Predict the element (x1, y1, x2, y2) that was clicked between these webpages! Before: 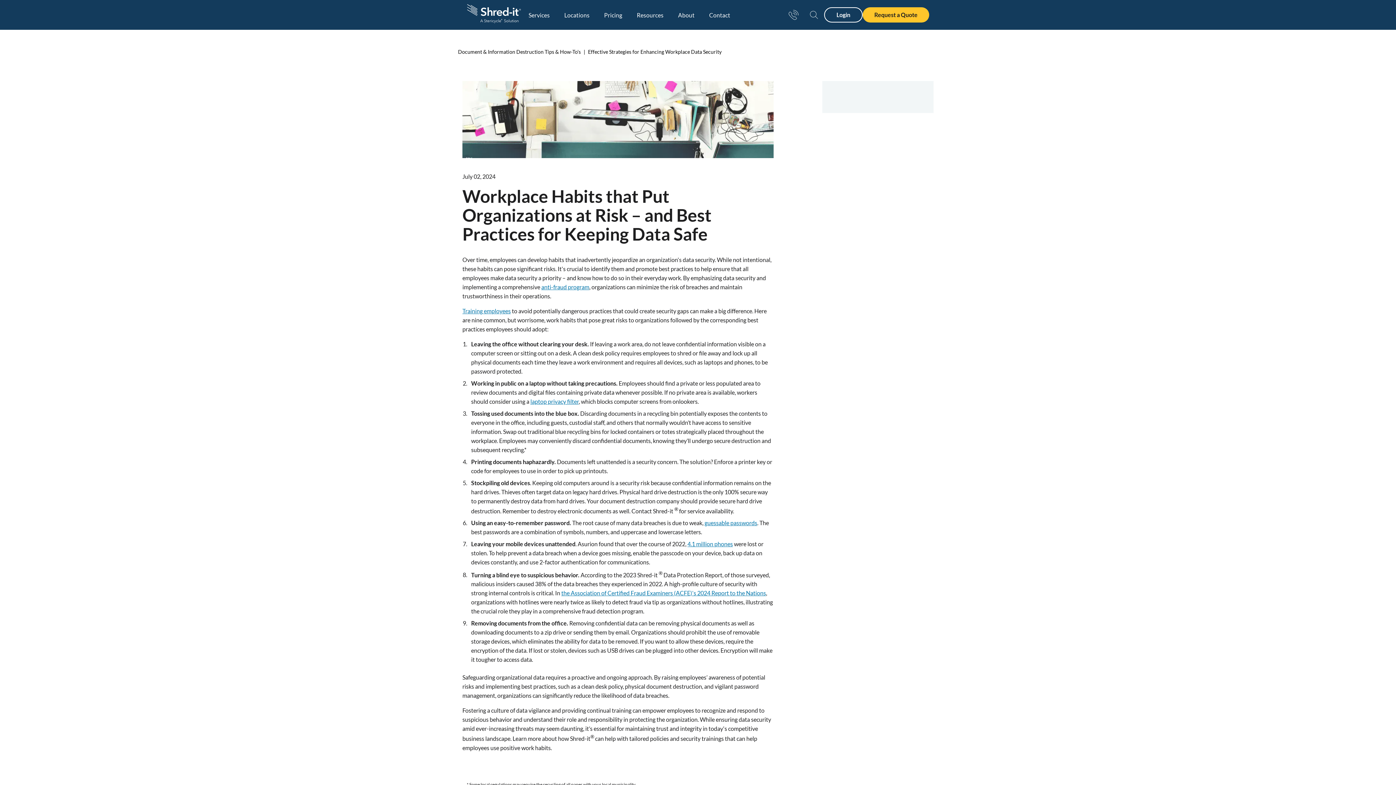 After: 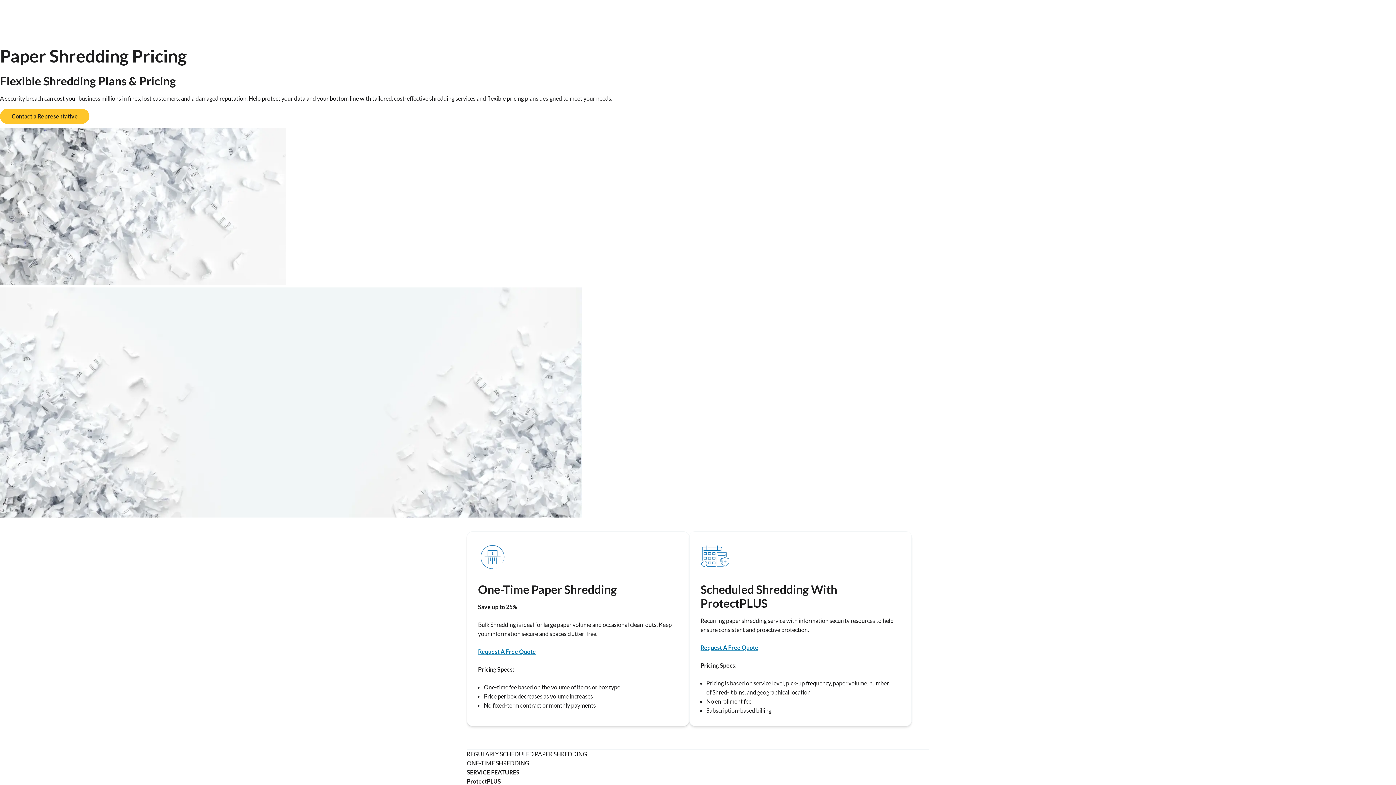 Action: bbox: (597, 0, 629, 29) label: Pricing